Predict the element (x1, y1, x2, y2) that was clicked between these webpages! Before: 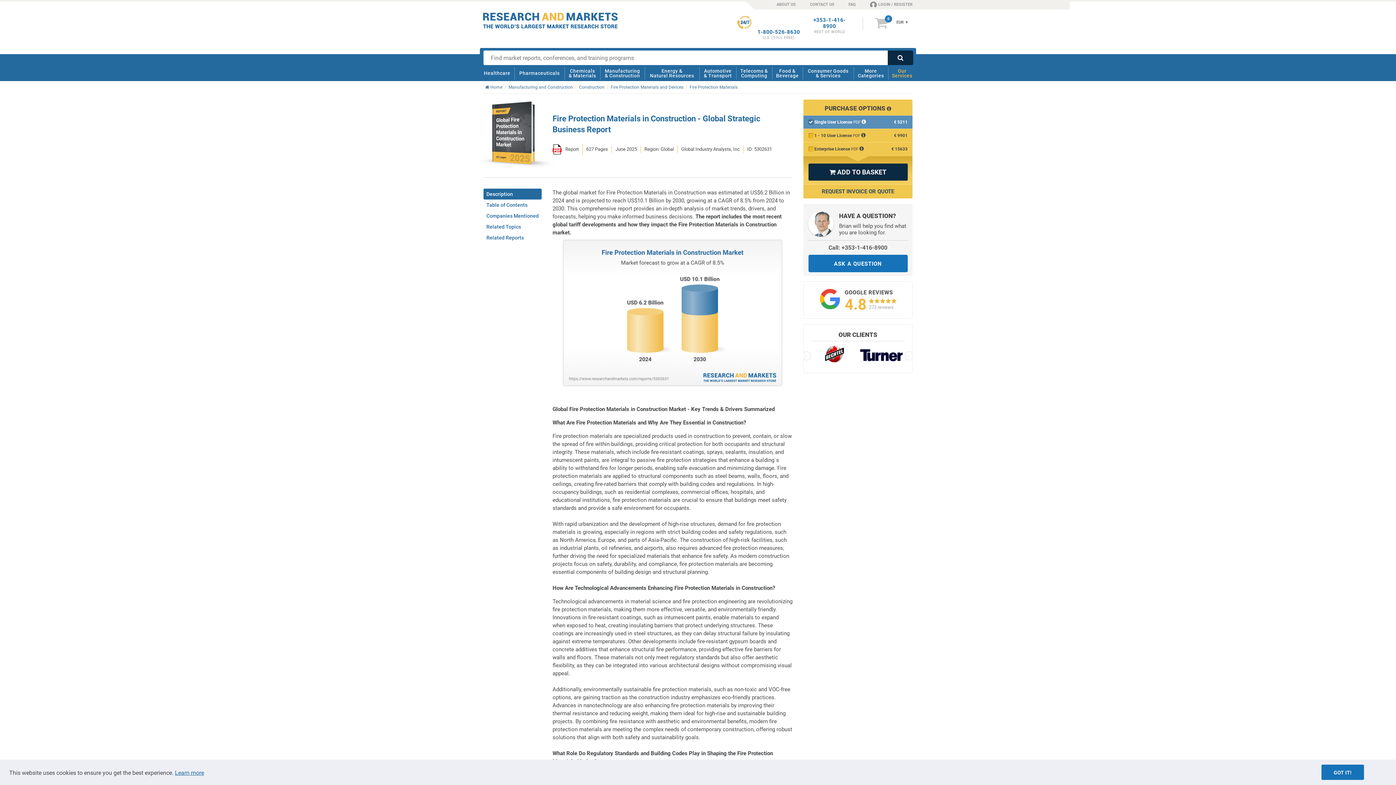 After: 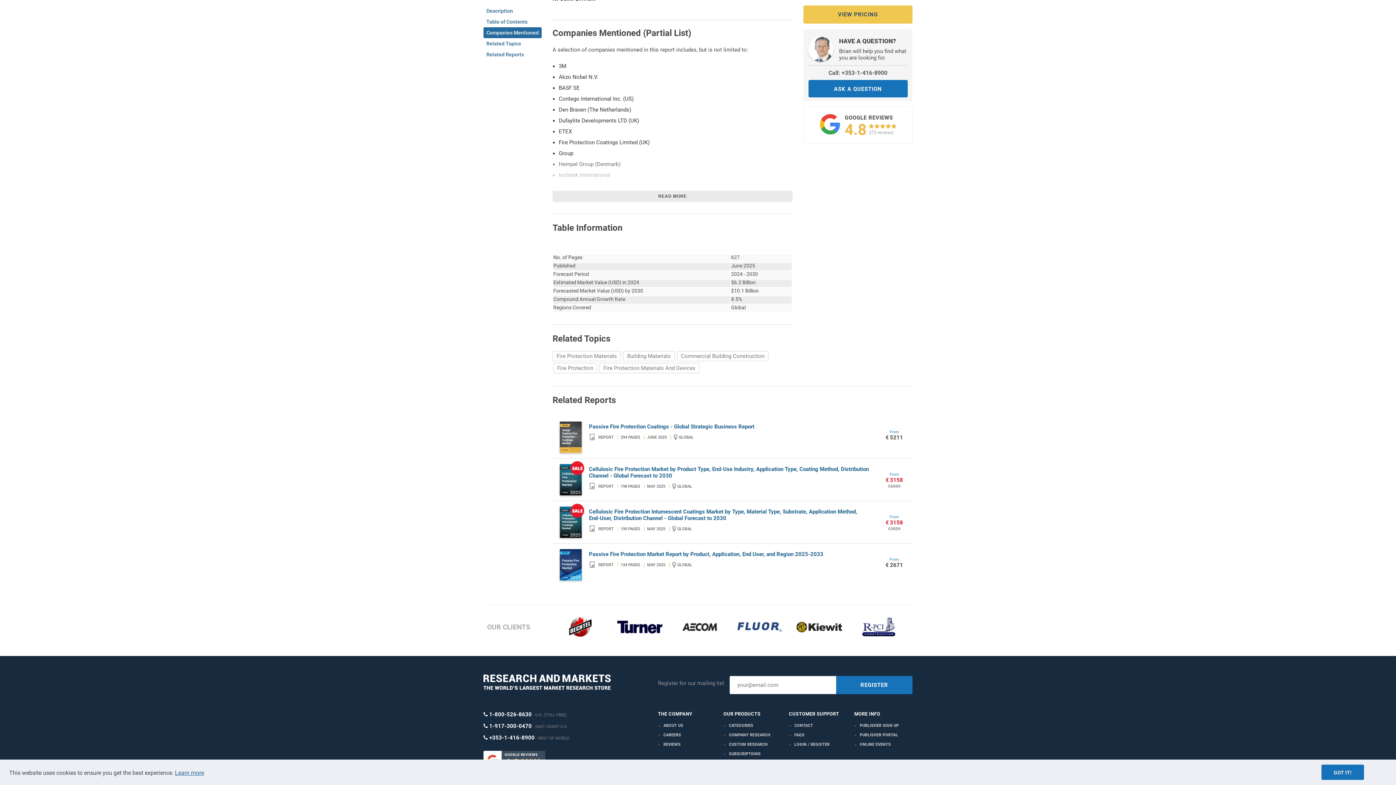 Action: bbox: (483, 210, 541, 221) label: Companies Mentioned